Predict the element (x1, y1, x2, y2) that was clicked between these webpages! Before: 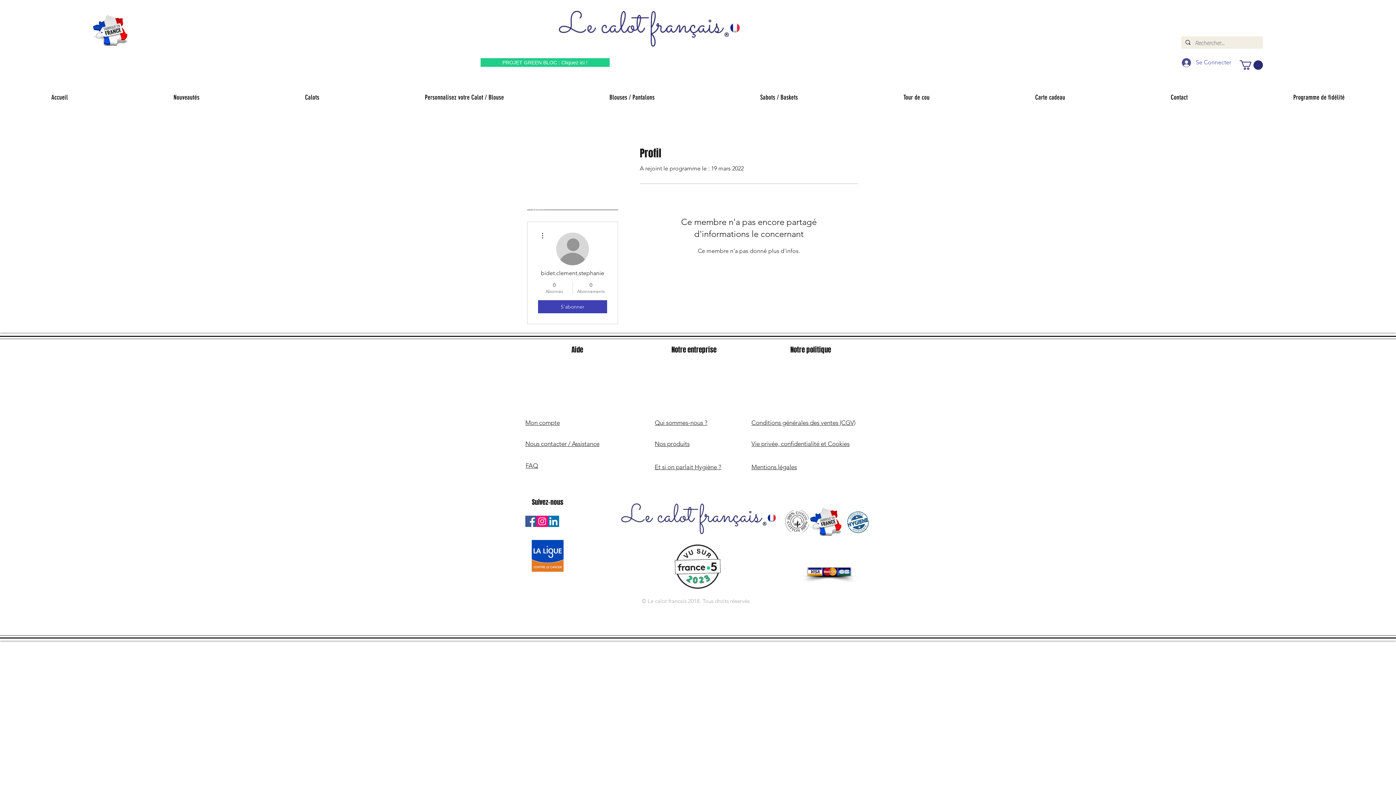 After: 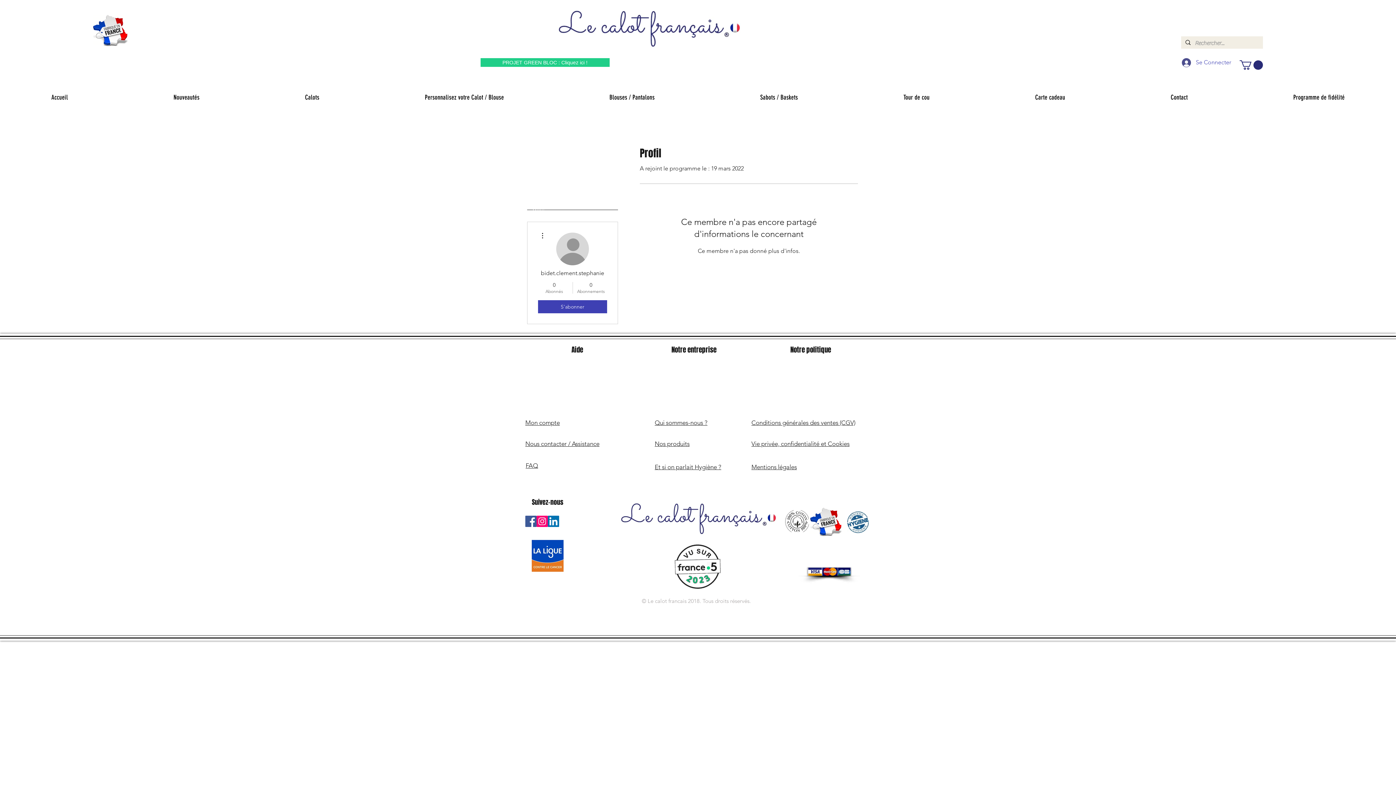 Action: label: Le Calot Français Instagram bbox: (536, 516, 548, 527)